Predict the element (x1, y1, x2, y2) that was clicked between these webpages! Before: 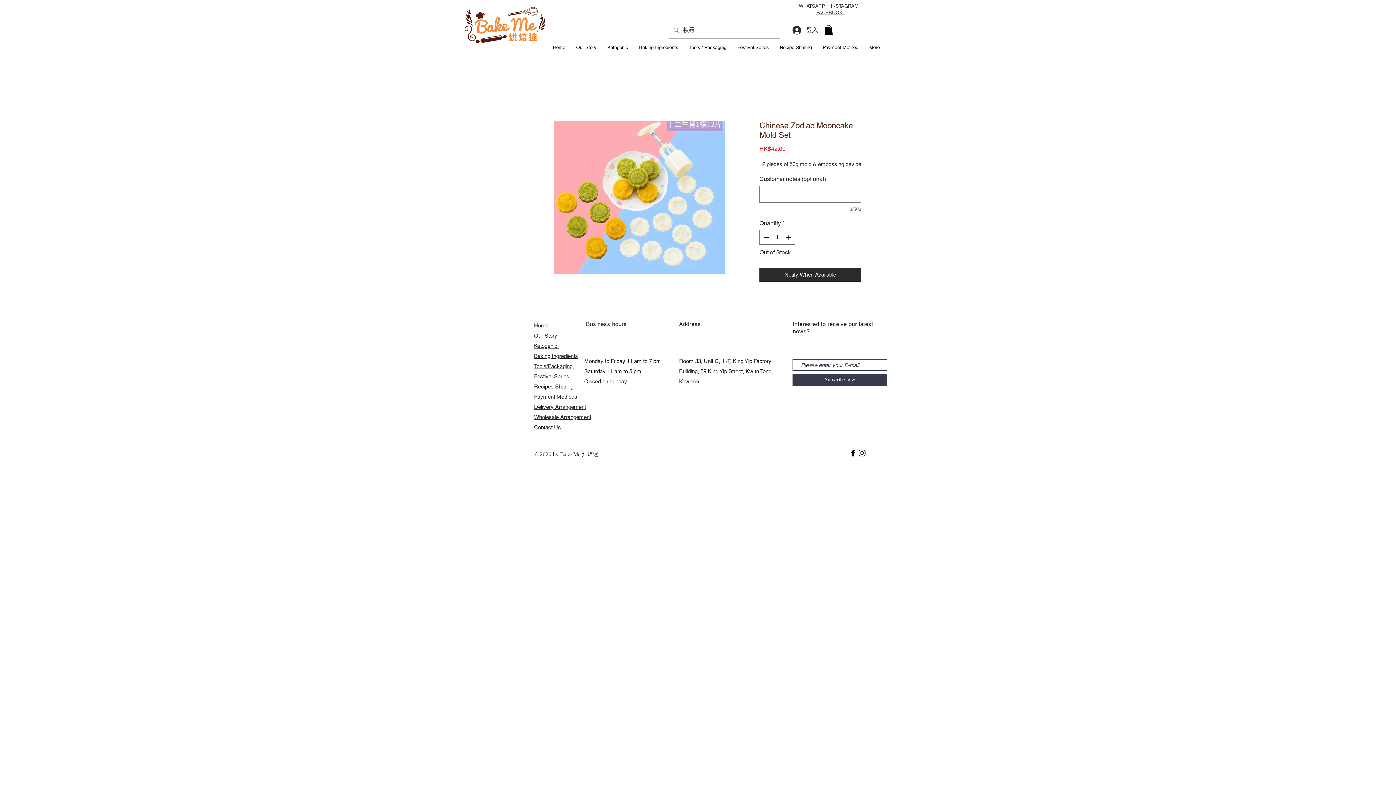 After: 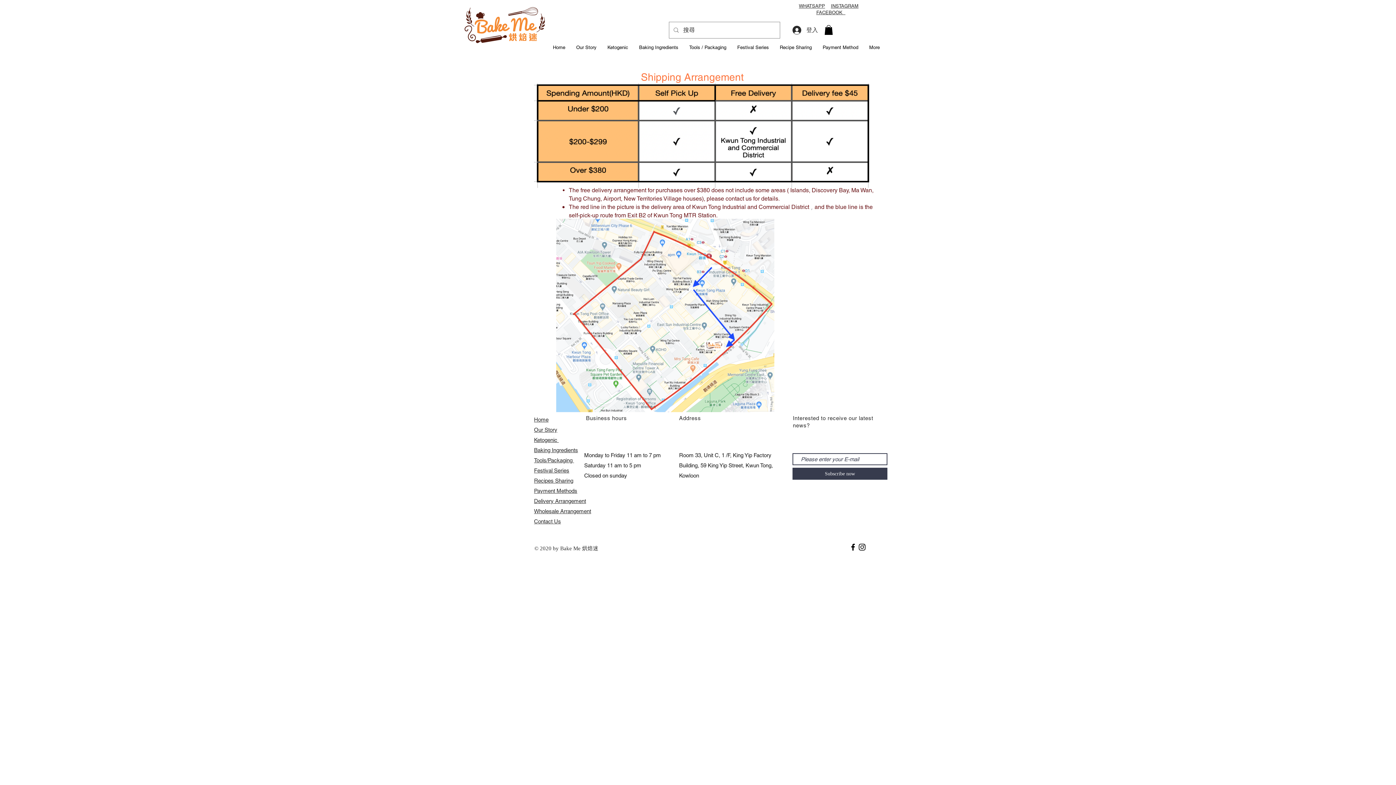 Action: bbox: (534, 404, 586, 410) label: Delivery Arrangement